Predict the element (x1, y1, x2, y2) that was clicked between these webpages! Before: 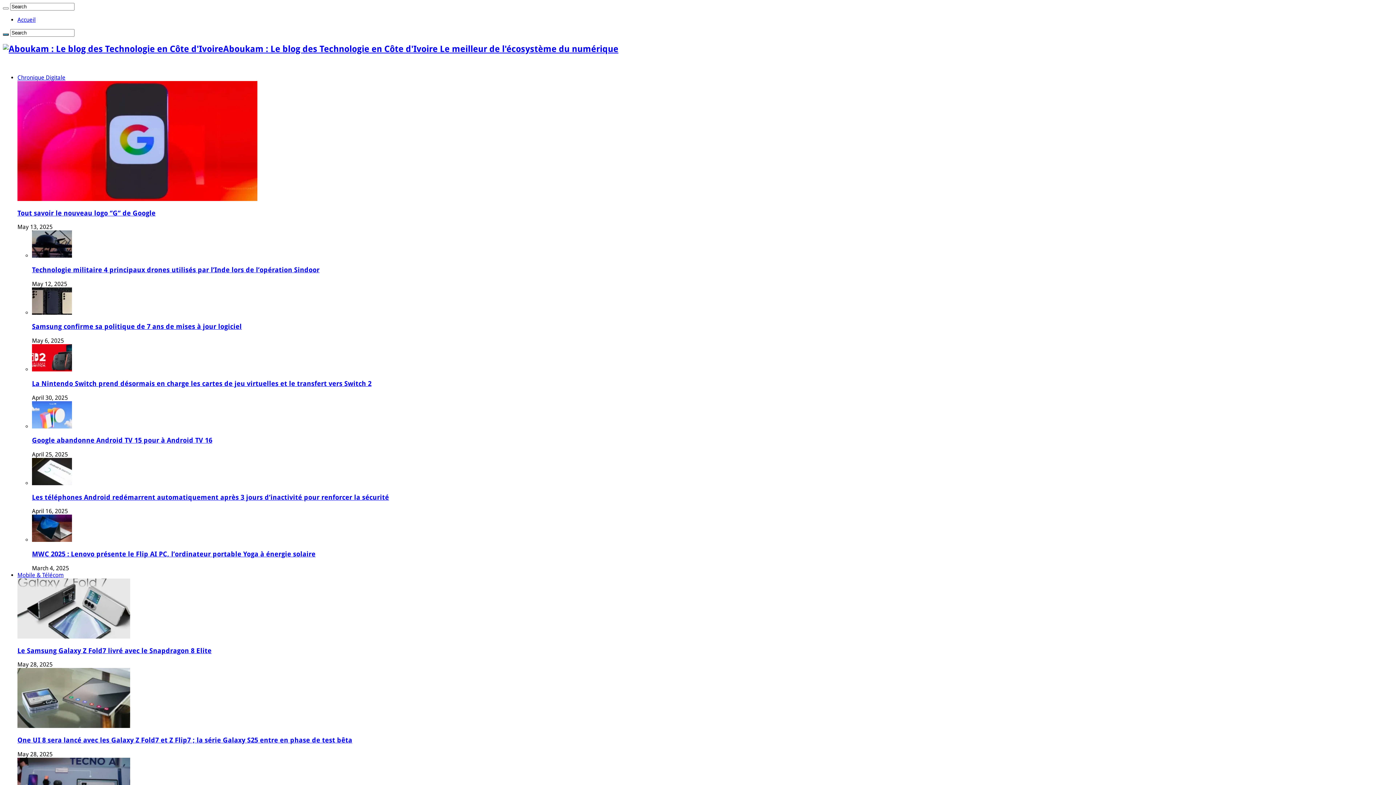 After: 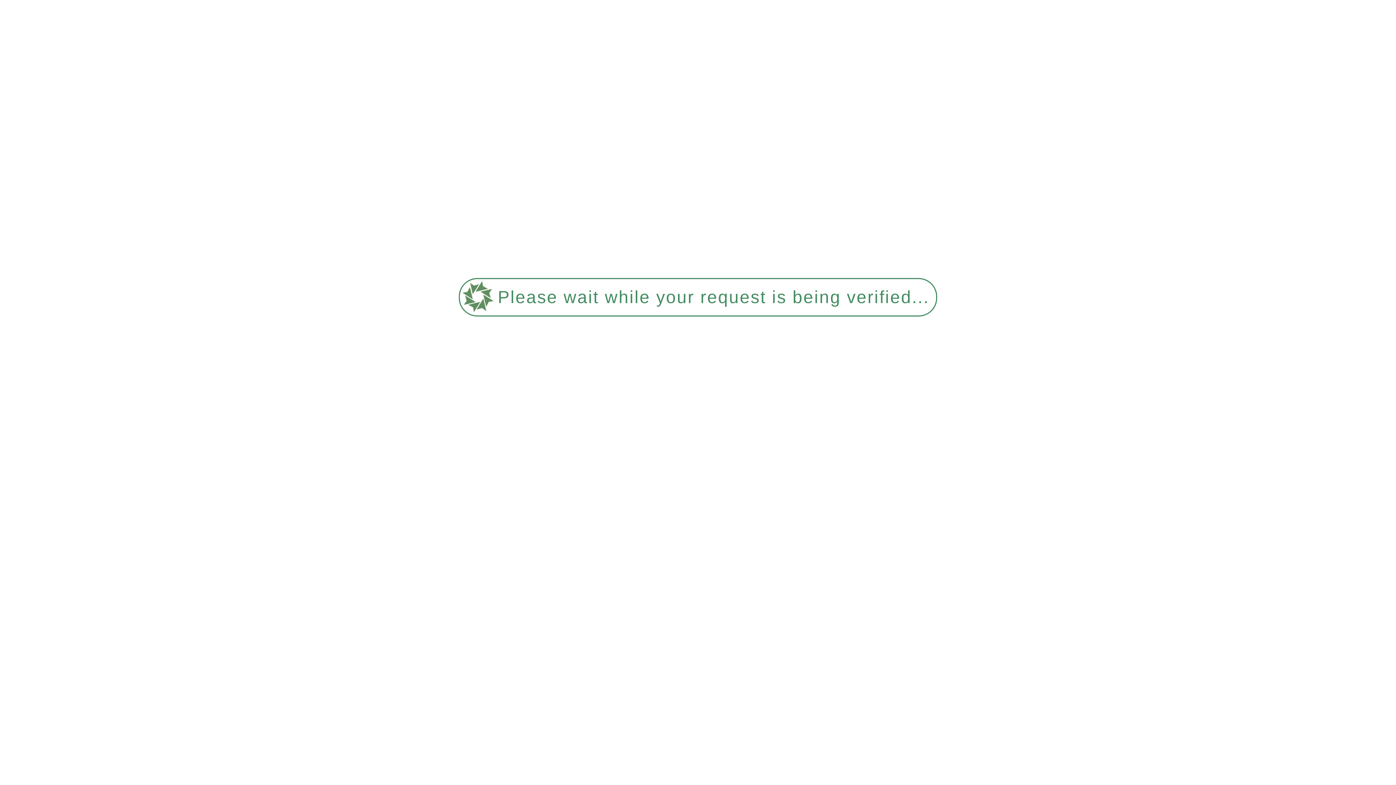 Action: bbox: (32, 323, 241, 330) label: Samsung confirme sa politique de 7 ans de mises à jour logiciel